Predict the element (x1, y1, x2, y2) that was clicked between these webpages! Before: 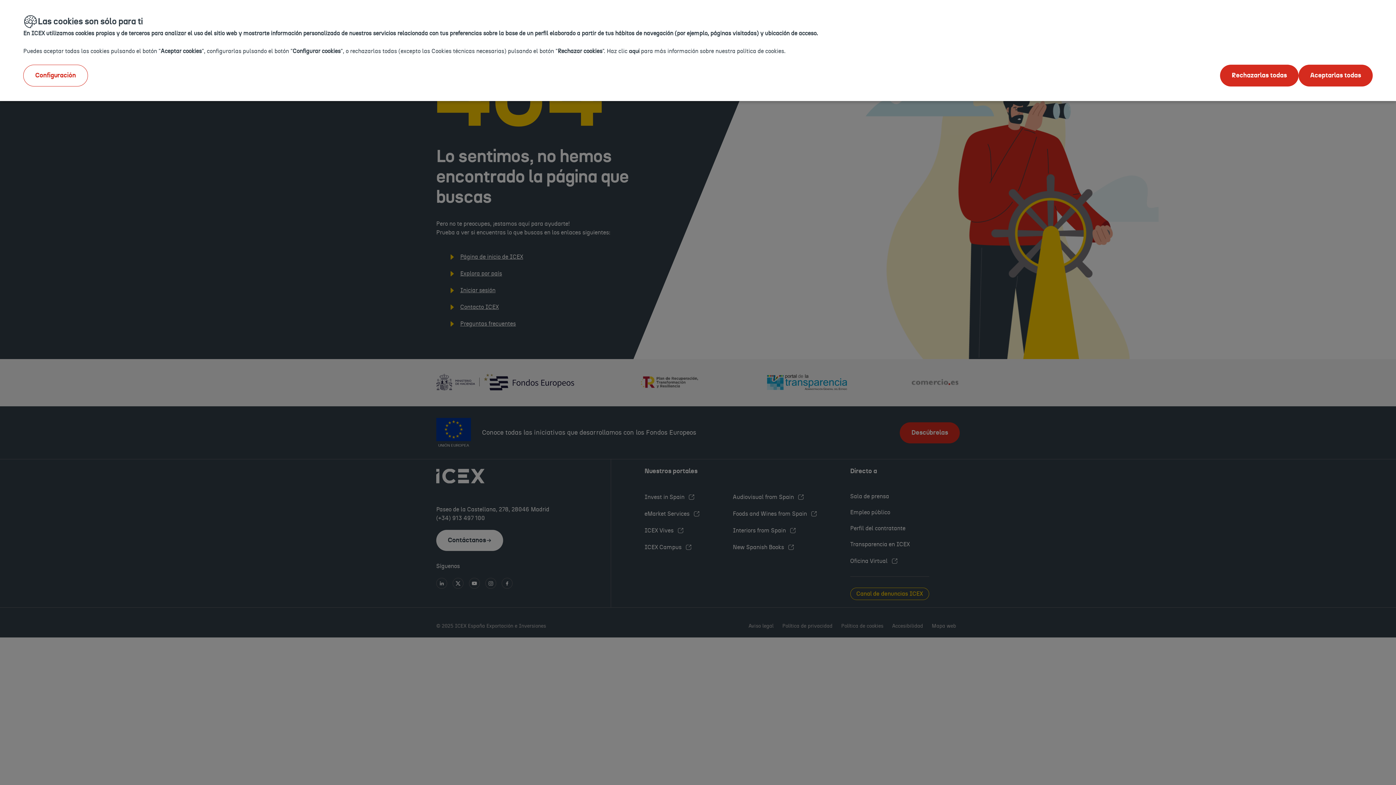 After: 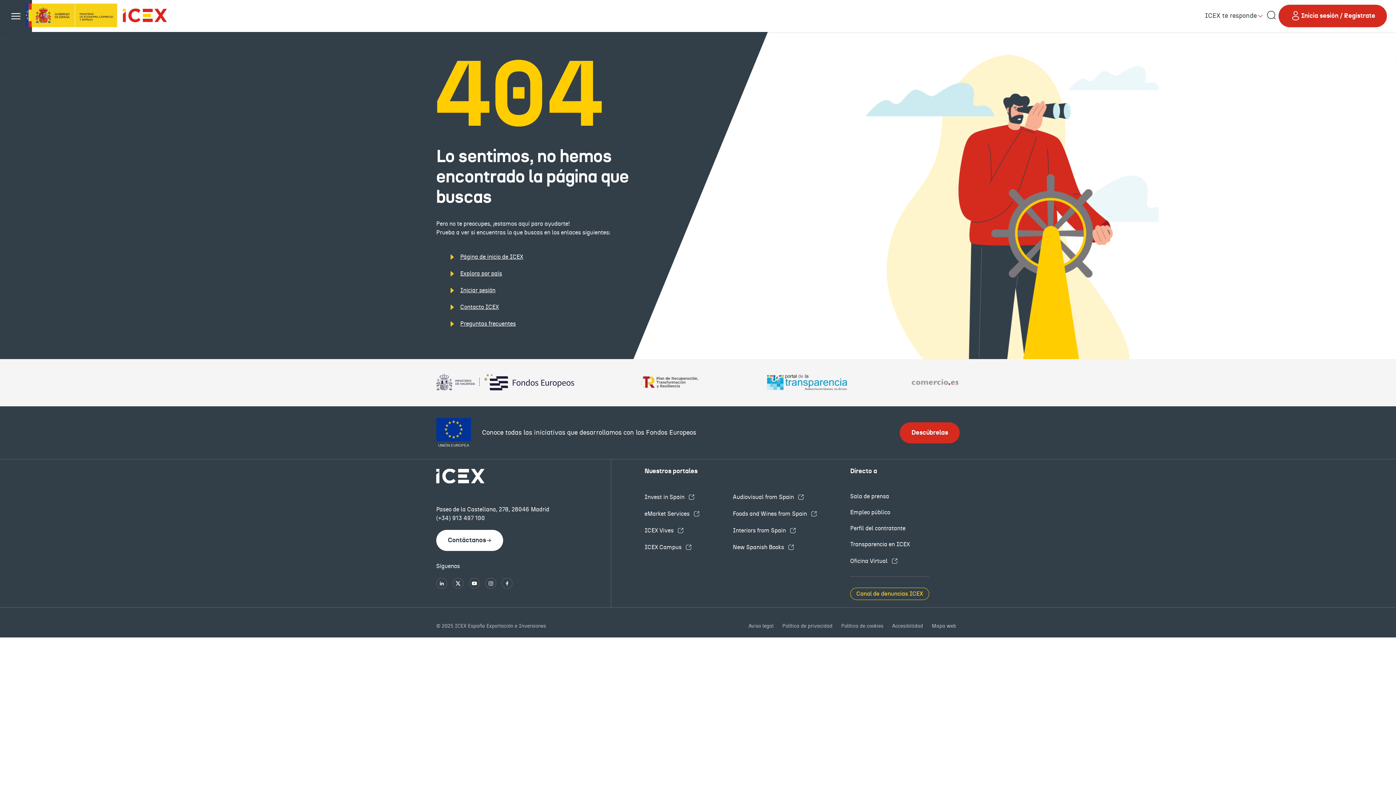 Action: bbox: (1220, 64, 1298, 86) label: Rechazarlas todas